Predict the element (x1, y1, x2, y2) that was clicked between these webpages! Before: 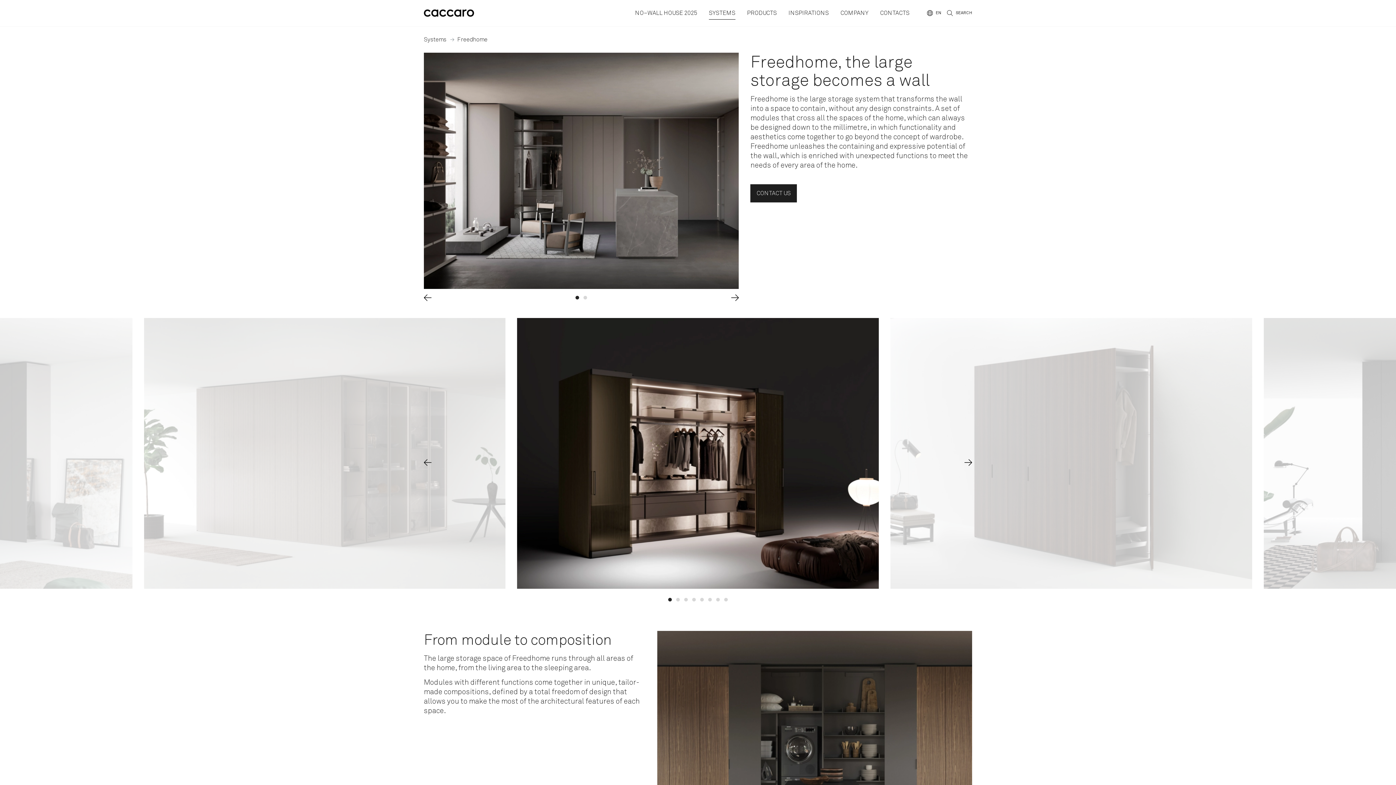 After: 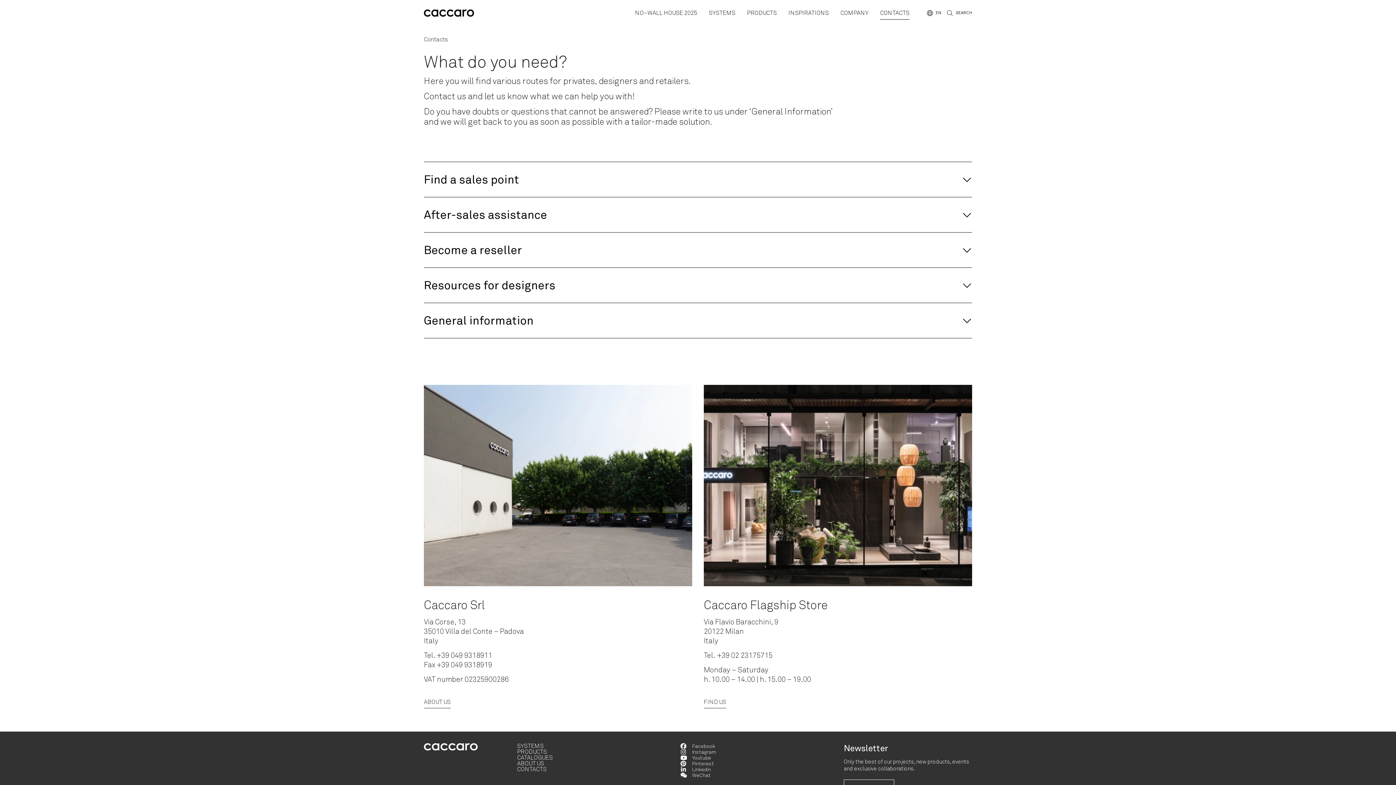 Action: label: CONTACTS bbox: (874, 0, 915, 26)